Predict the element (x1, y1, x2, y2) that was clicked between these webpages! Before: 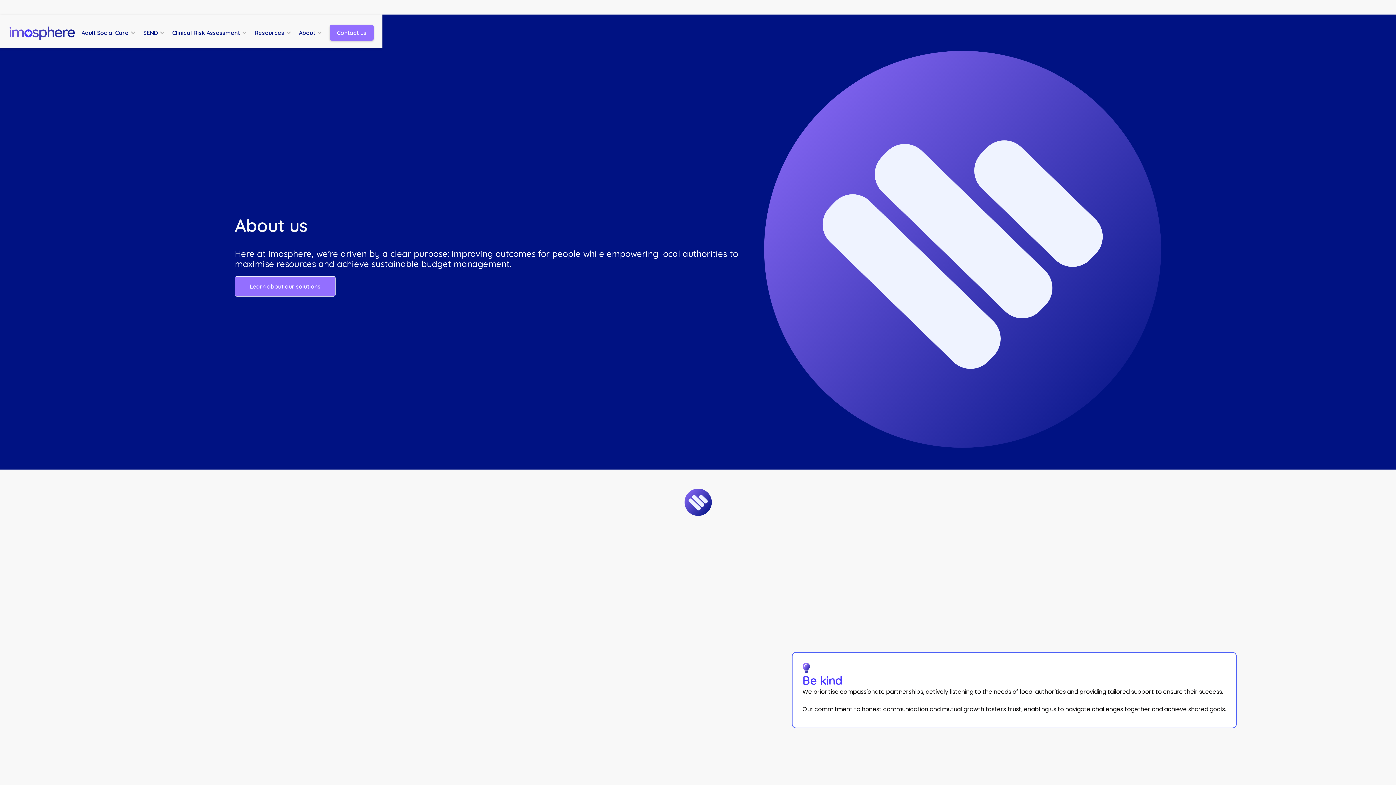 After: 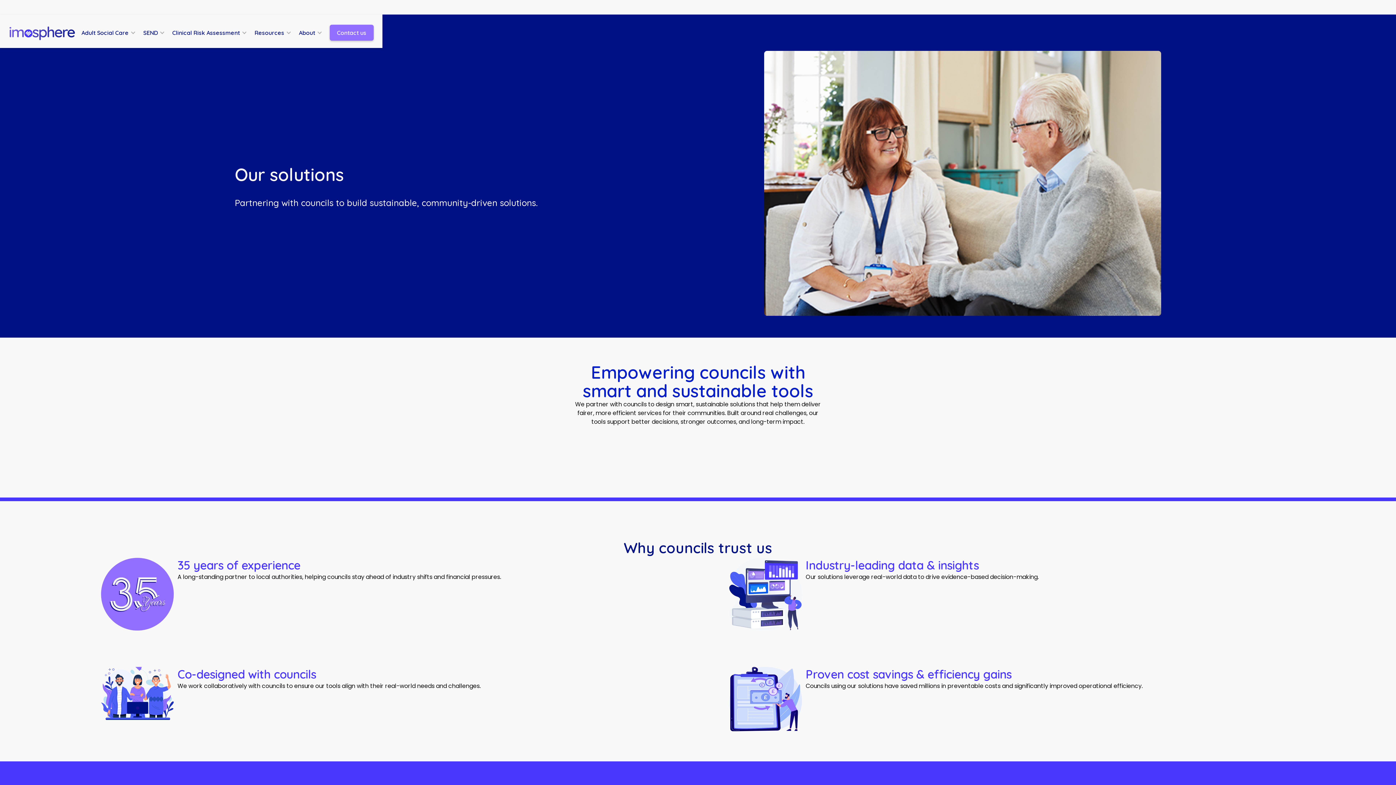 Action: bbox: (234, 276, 335, 296) label: Learn about our solutions